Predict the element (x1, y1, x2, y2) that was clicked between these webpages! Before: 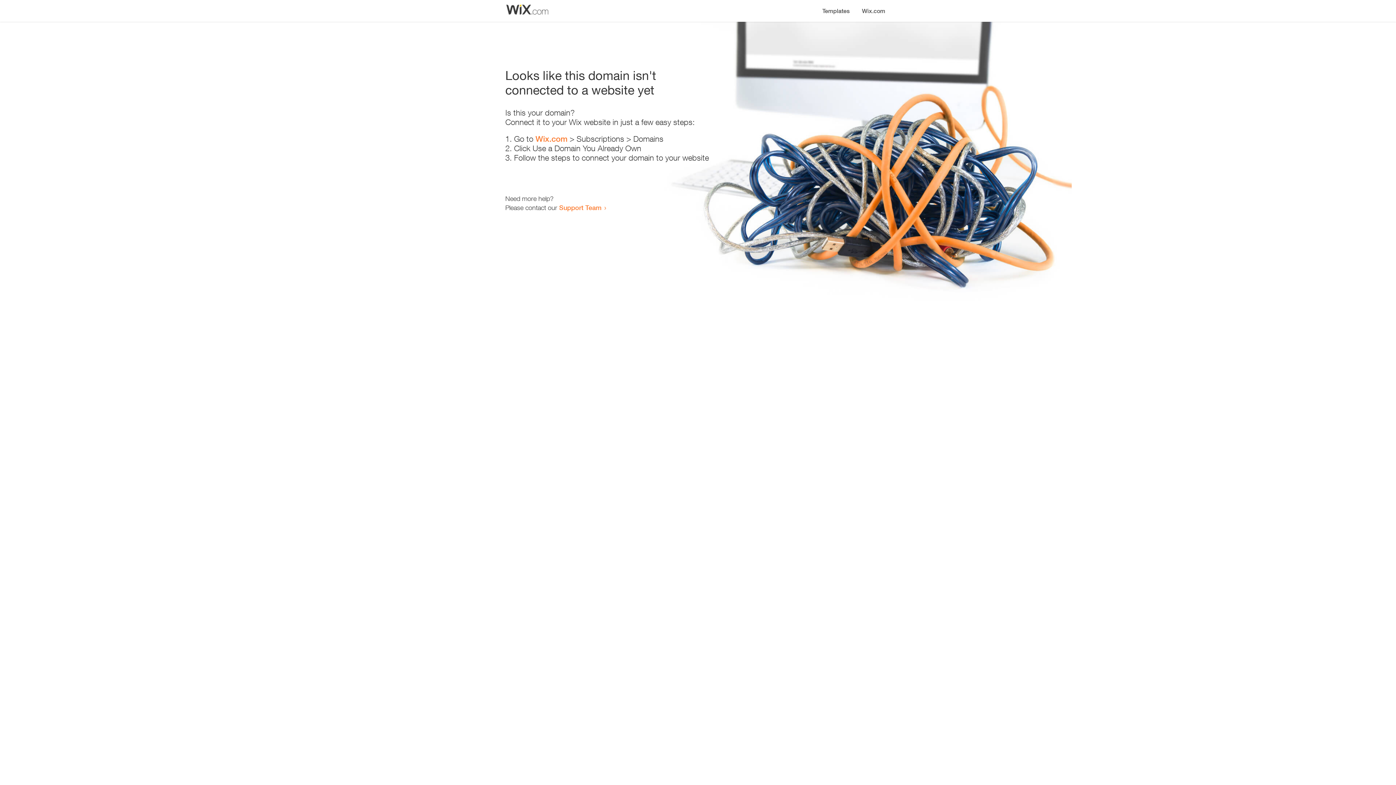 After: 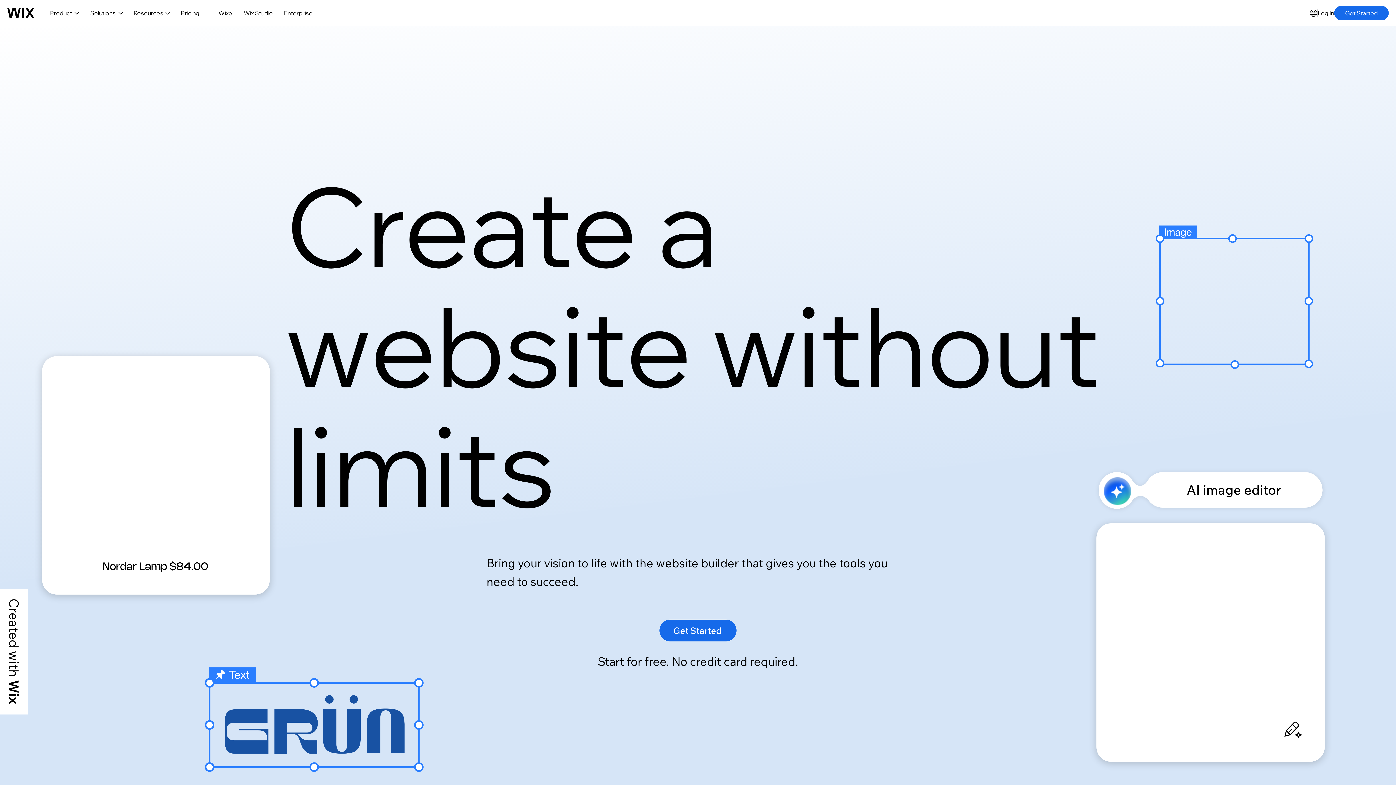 Action: label: Wix.com bbox: (535, 134, 567, 143)